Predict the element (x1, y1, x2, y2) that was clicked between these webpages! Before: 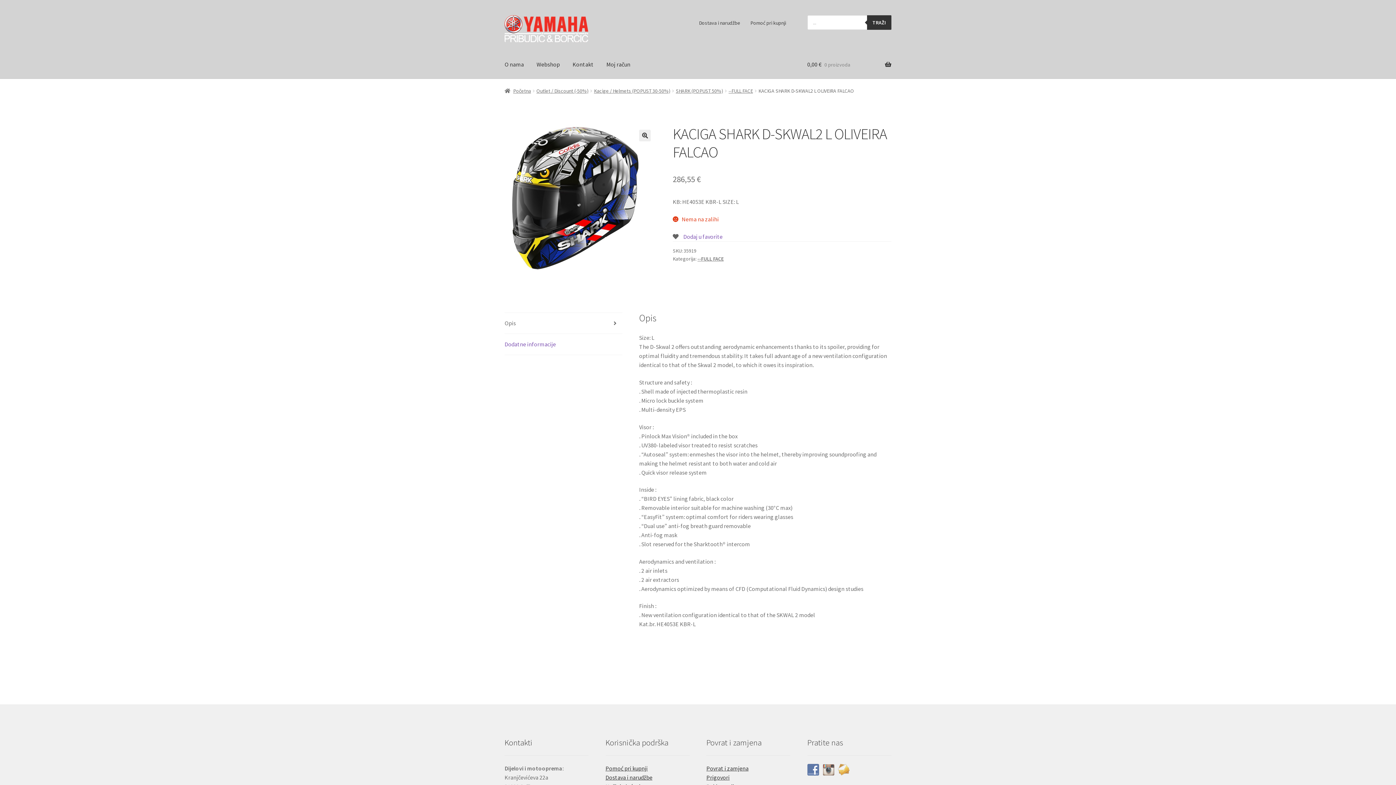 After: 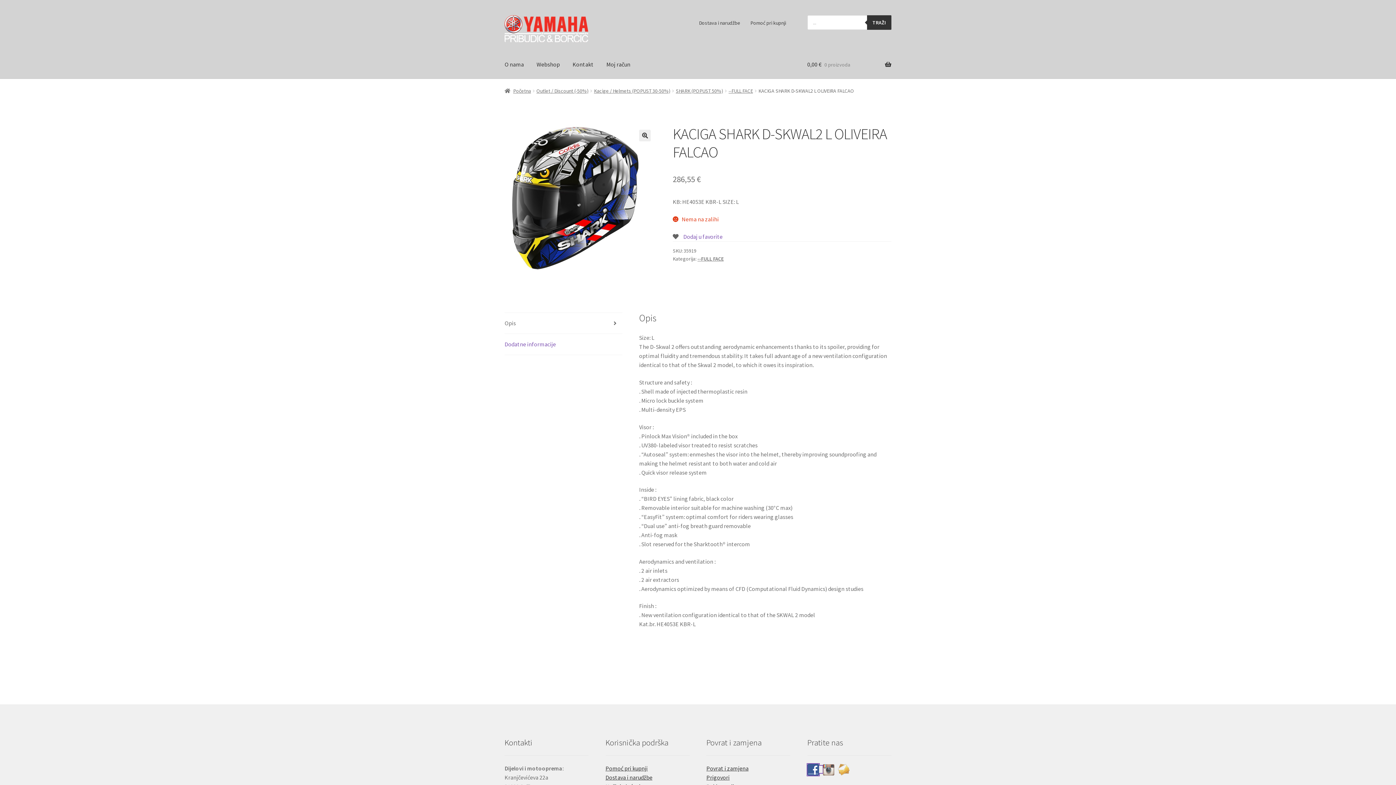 Action: bbox: (807, 766, 822, 773)